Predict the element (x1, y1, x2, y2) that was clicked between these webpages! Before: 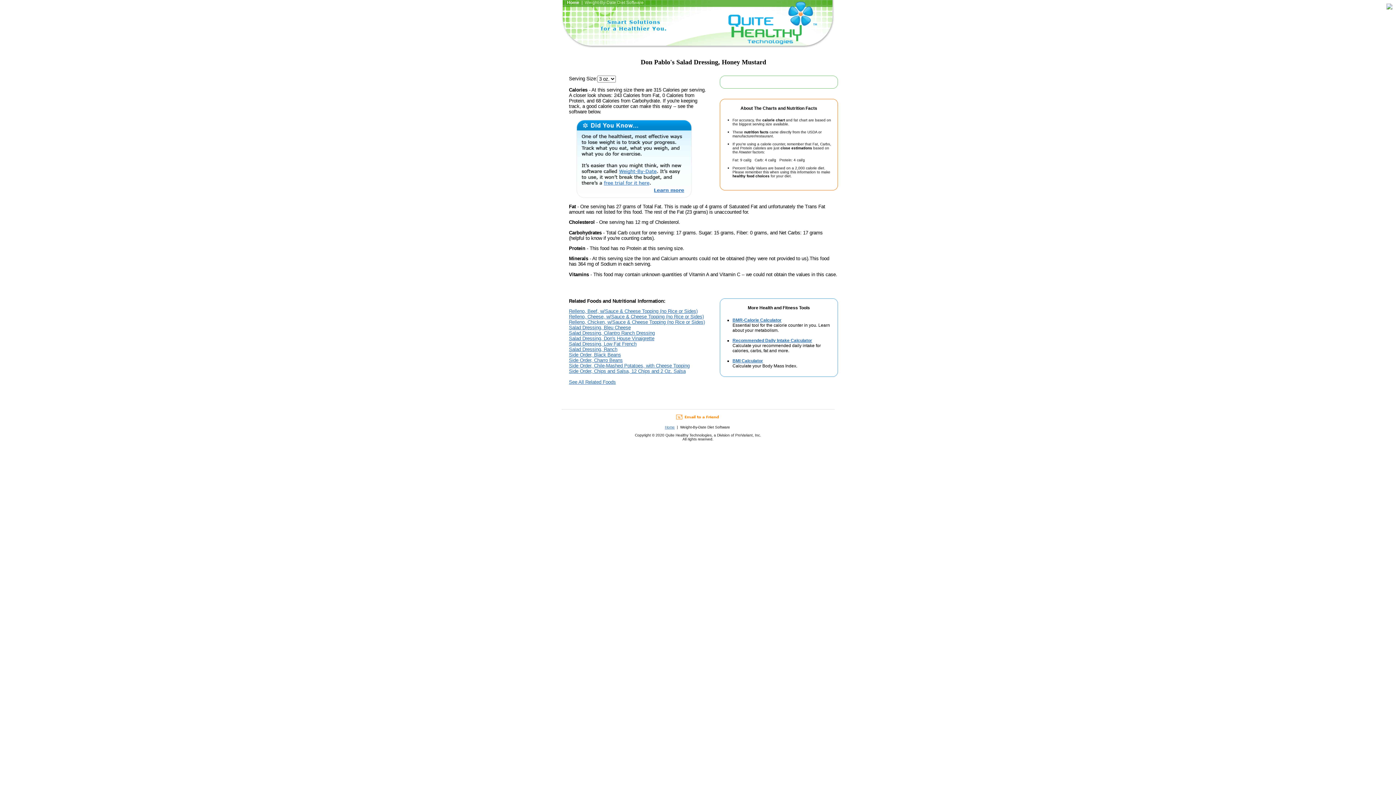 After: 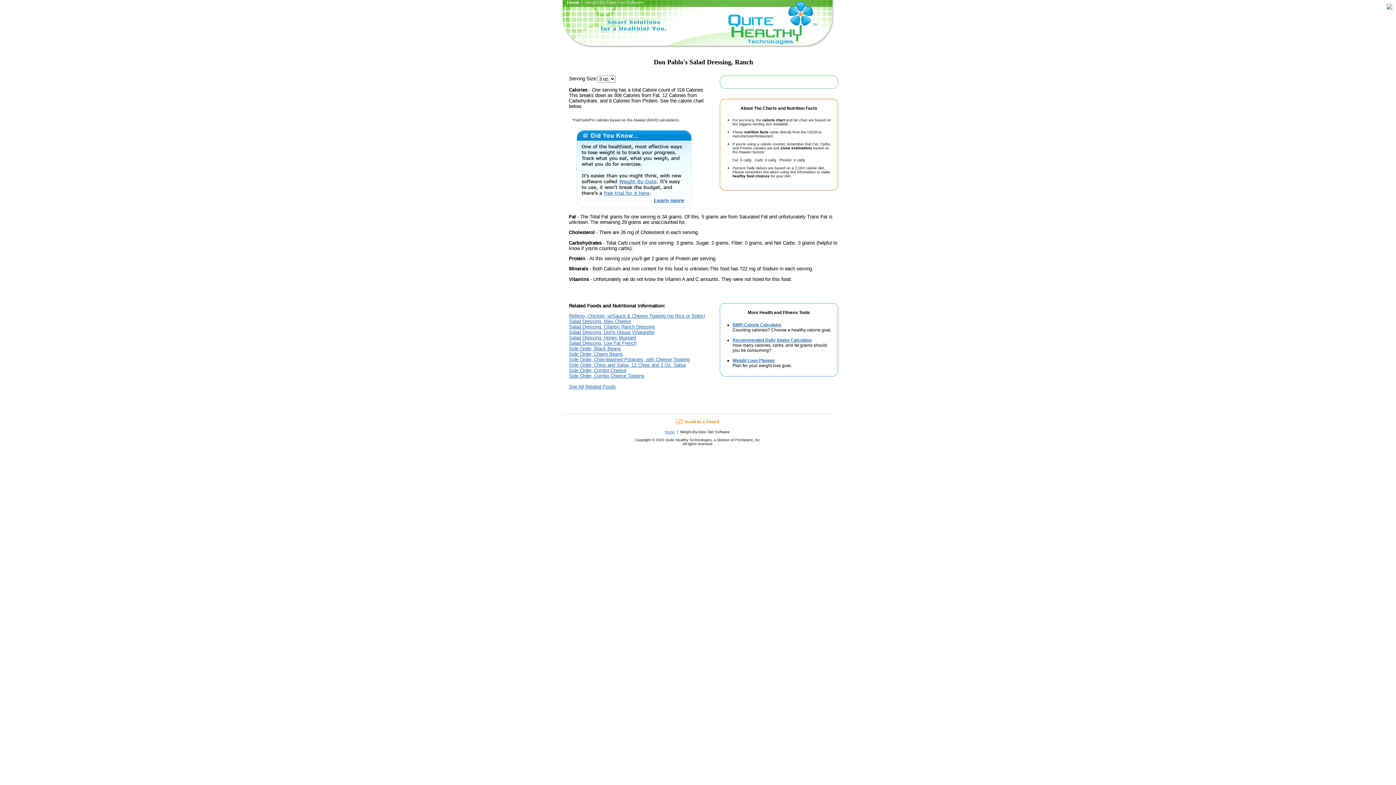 Action: bbox: (569, 347, 617, 352) label: Salad Dressing, Ranch